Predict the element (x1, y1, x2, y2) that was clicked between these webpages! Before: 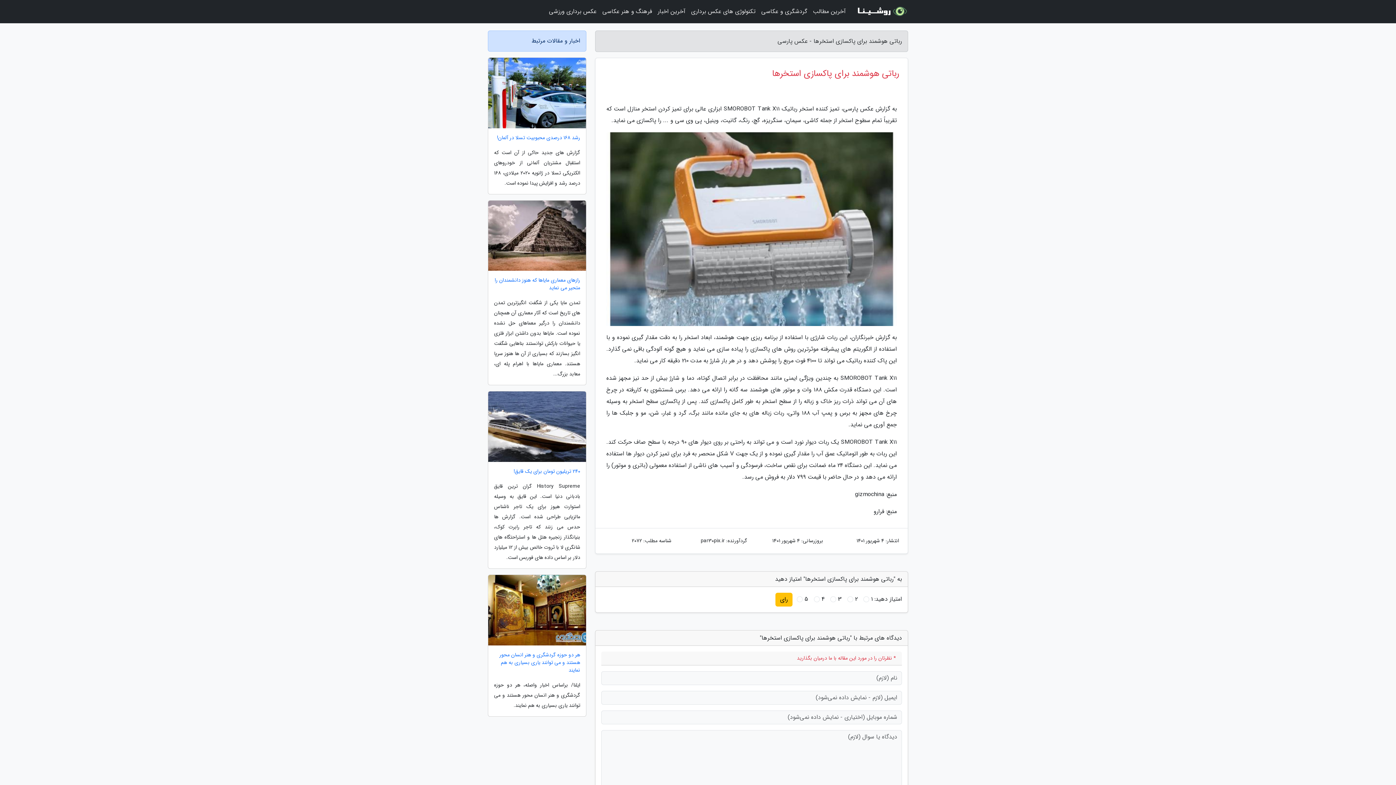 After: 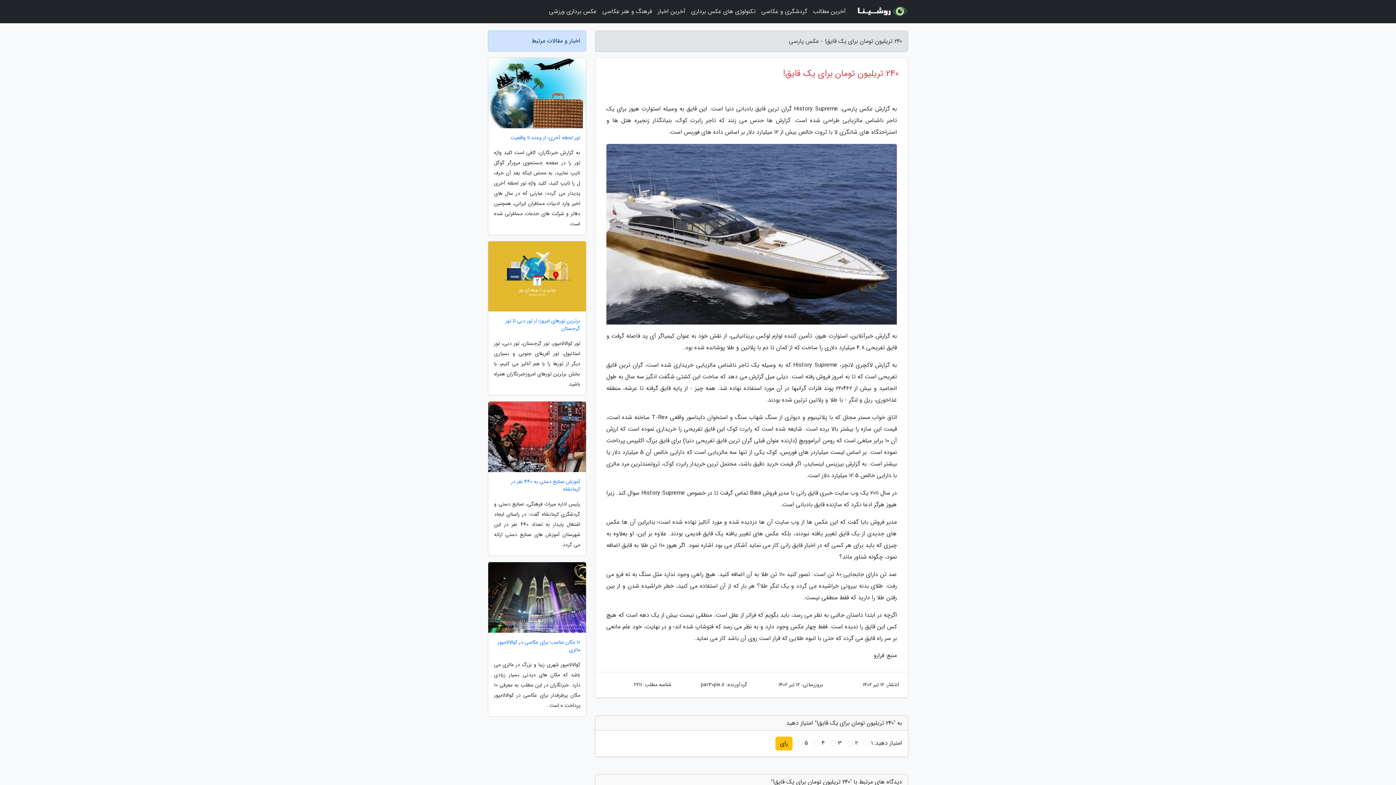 Action: bbox: (488, 468, 586, 475) label: 240 تریلیون تومان برای یک قایق!